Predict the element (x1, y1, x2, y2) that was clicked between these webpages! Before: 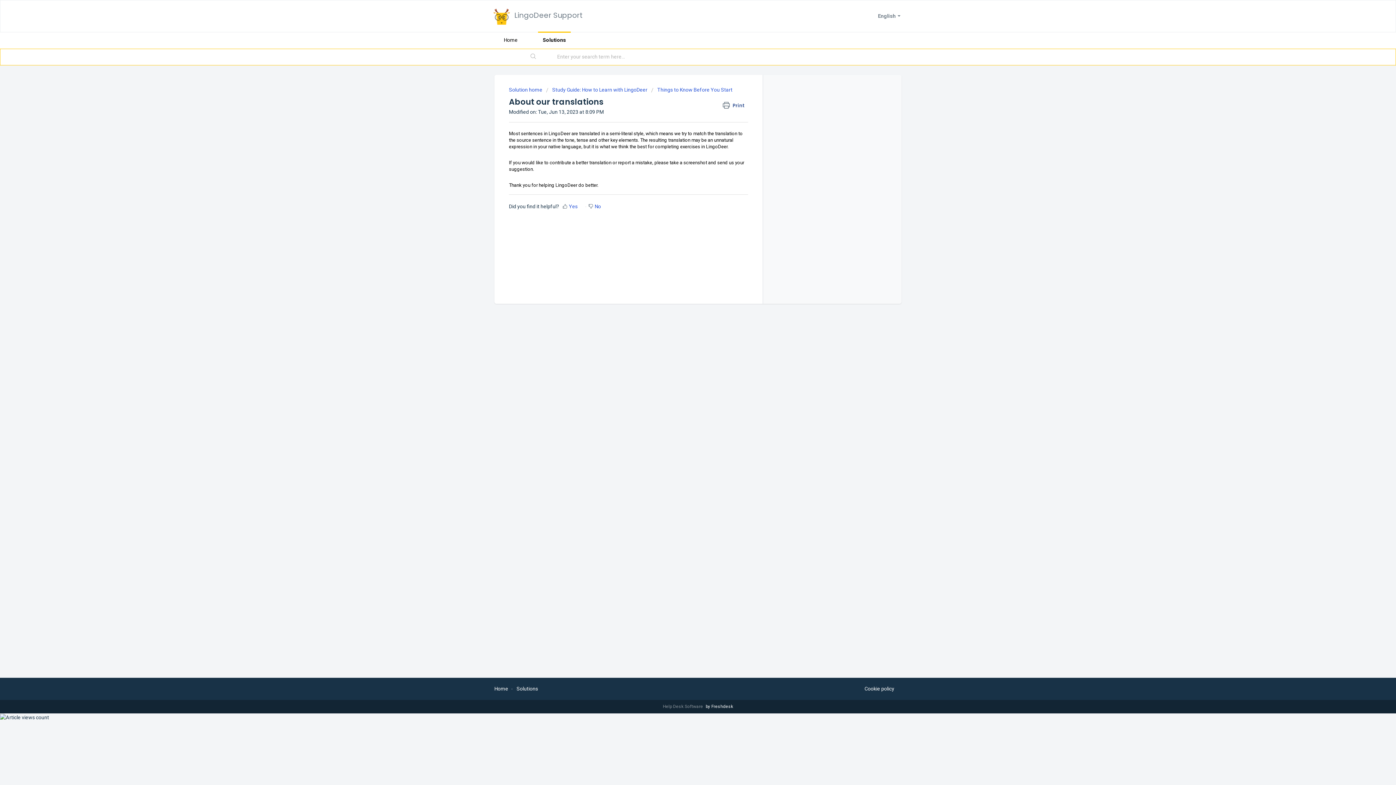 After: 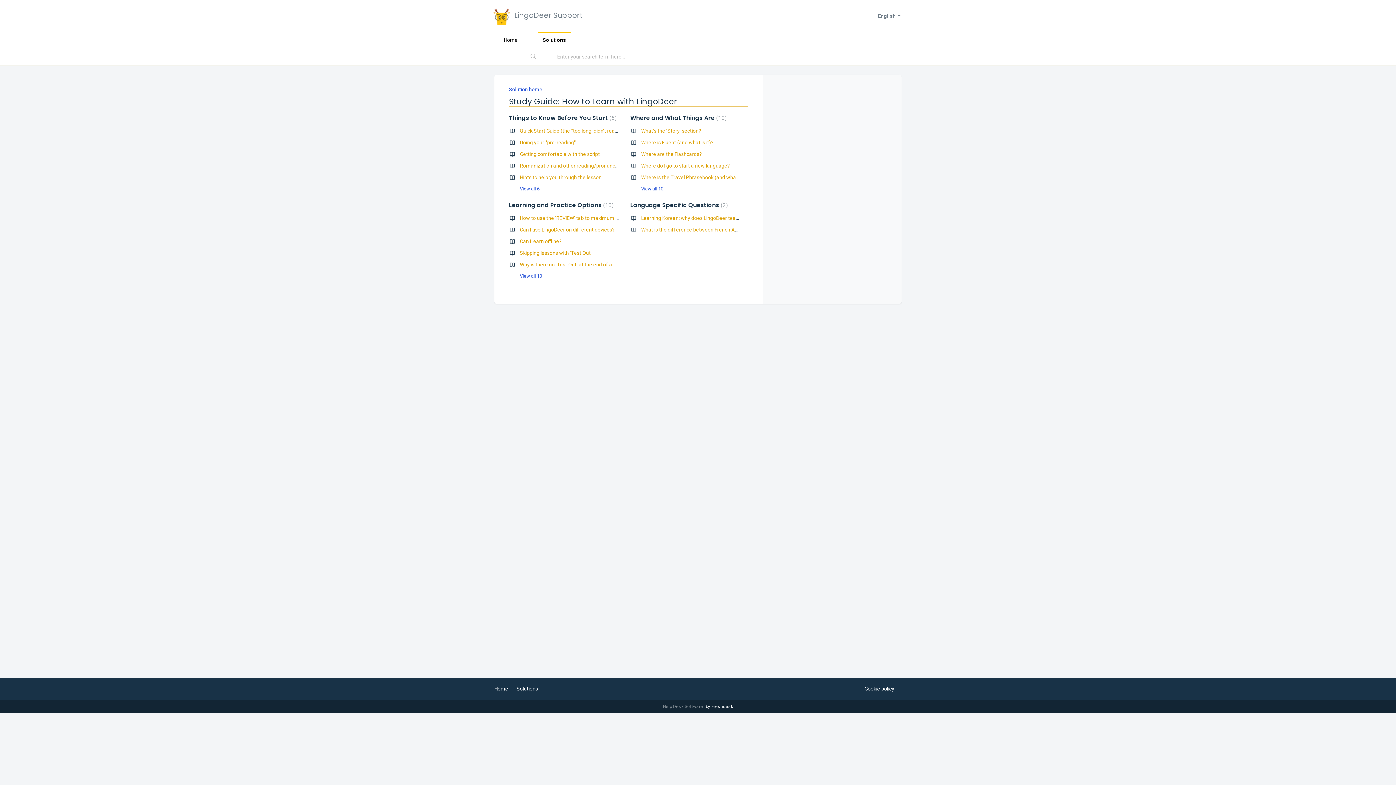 Action: bbox: (546, 86, 647, 92) label: Study Guide: How to Learn with LingoDeer